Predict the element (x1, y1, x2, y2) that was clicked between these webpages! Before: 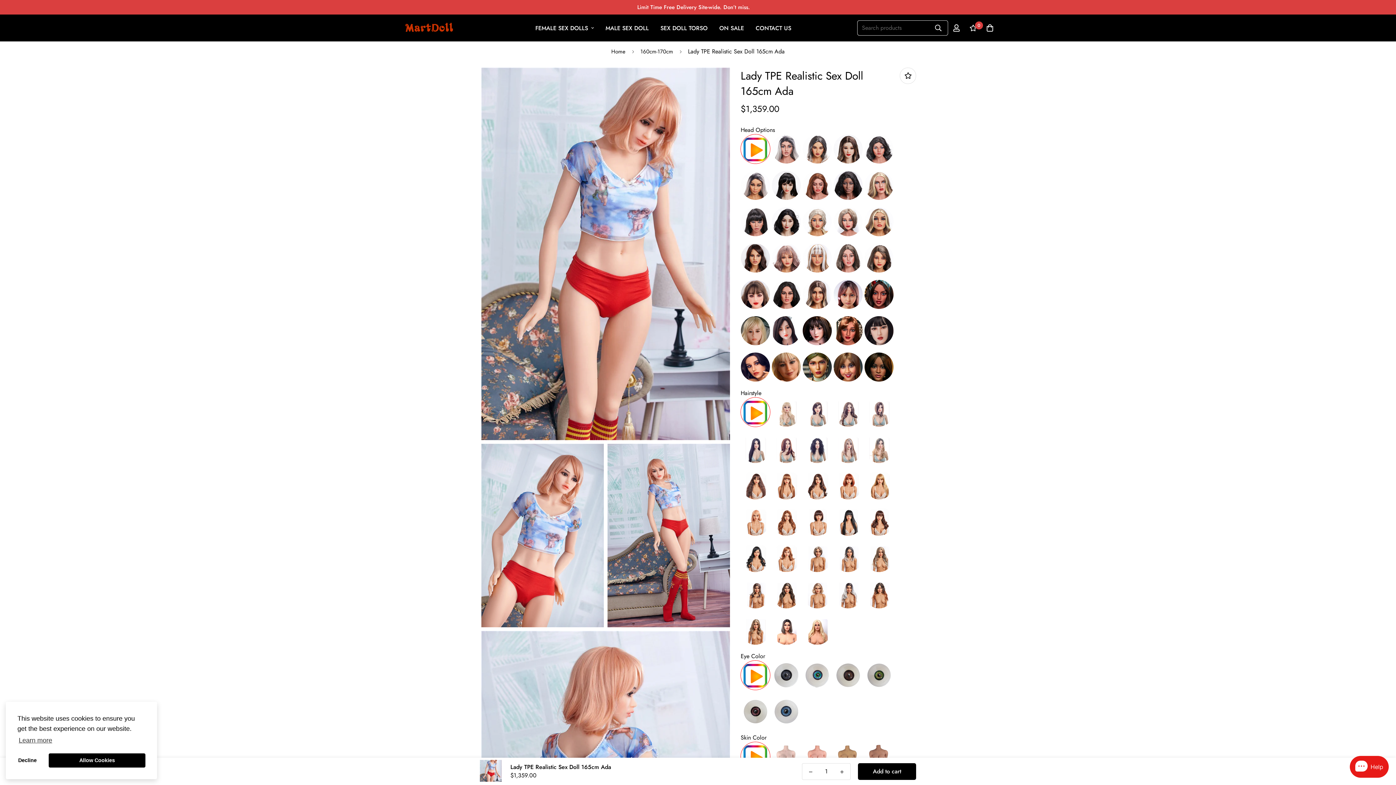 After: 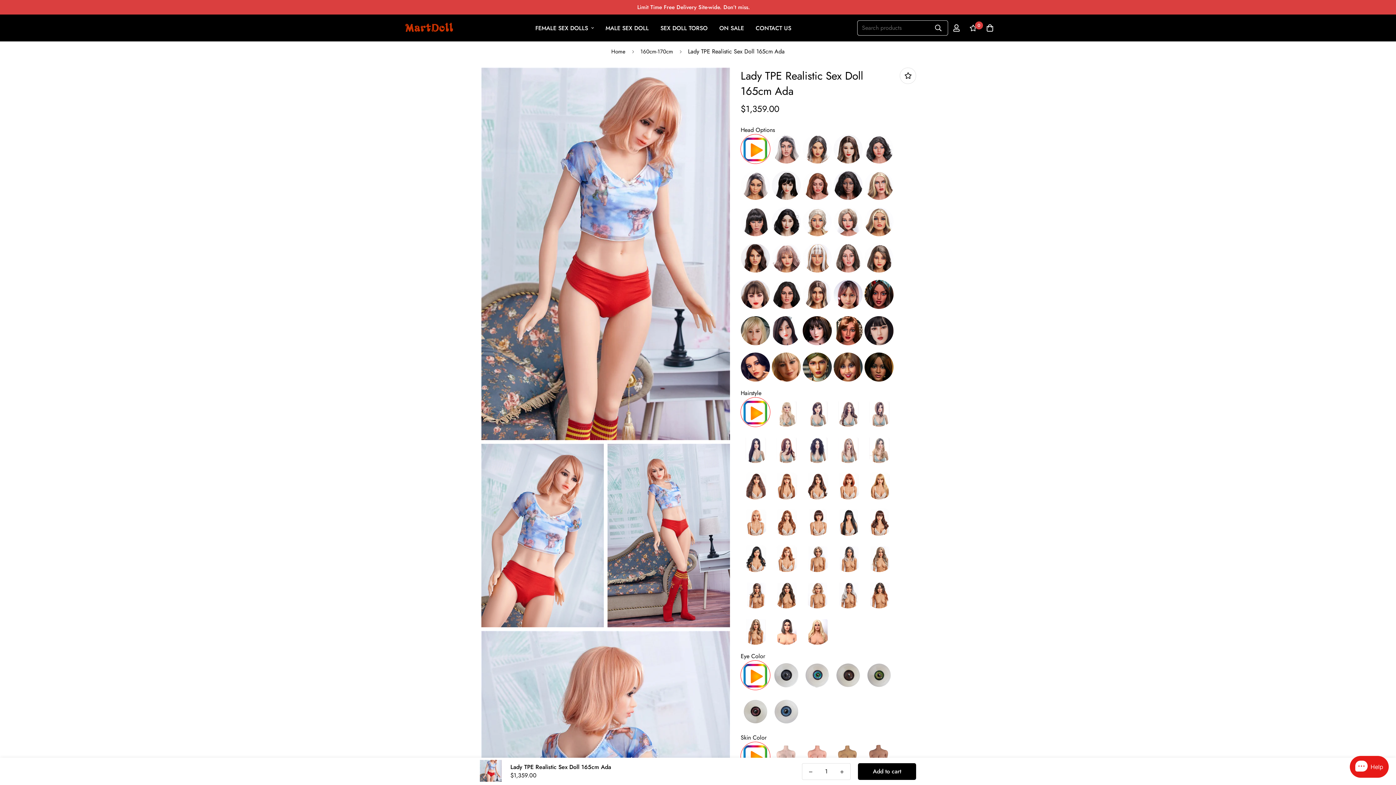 Action: bbox: (17, 753, 37, 768) label: deny cookies